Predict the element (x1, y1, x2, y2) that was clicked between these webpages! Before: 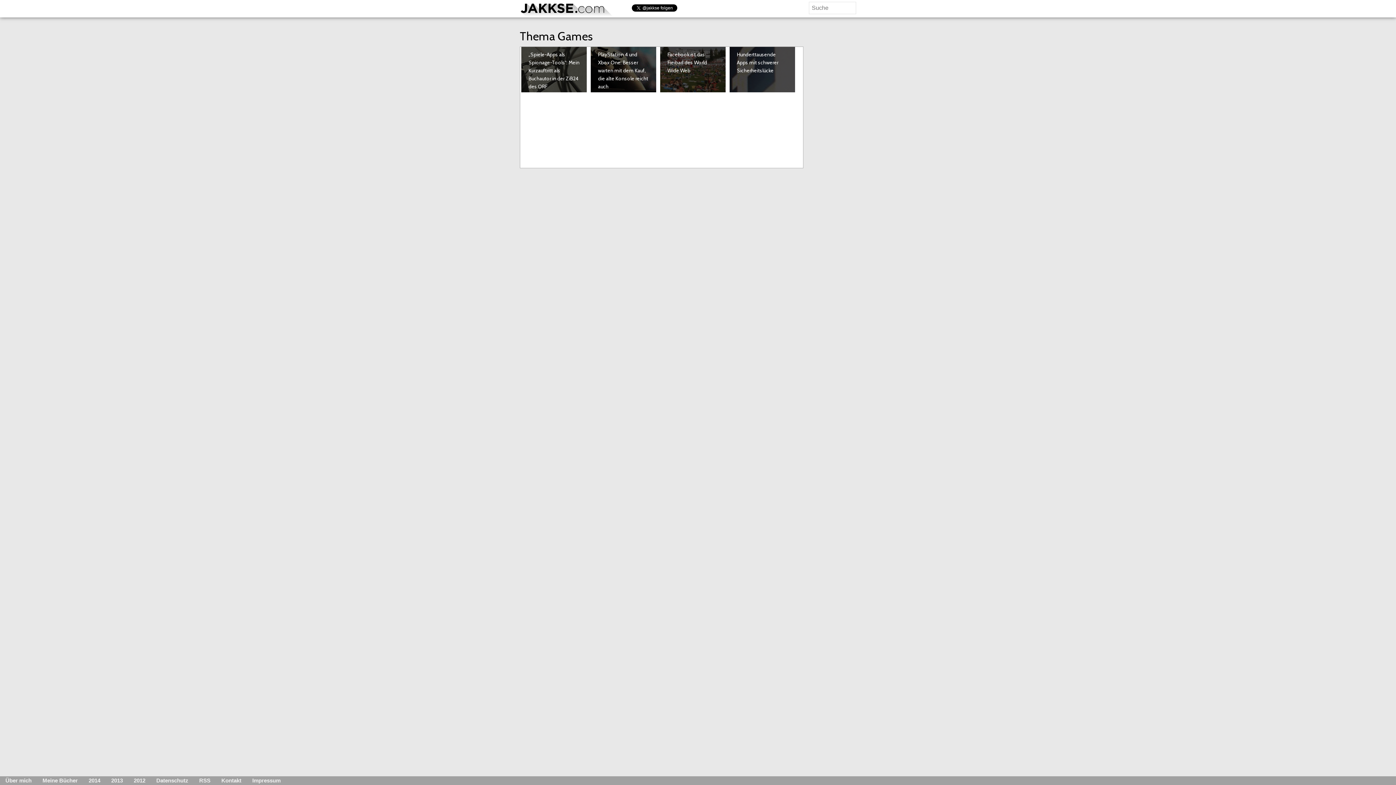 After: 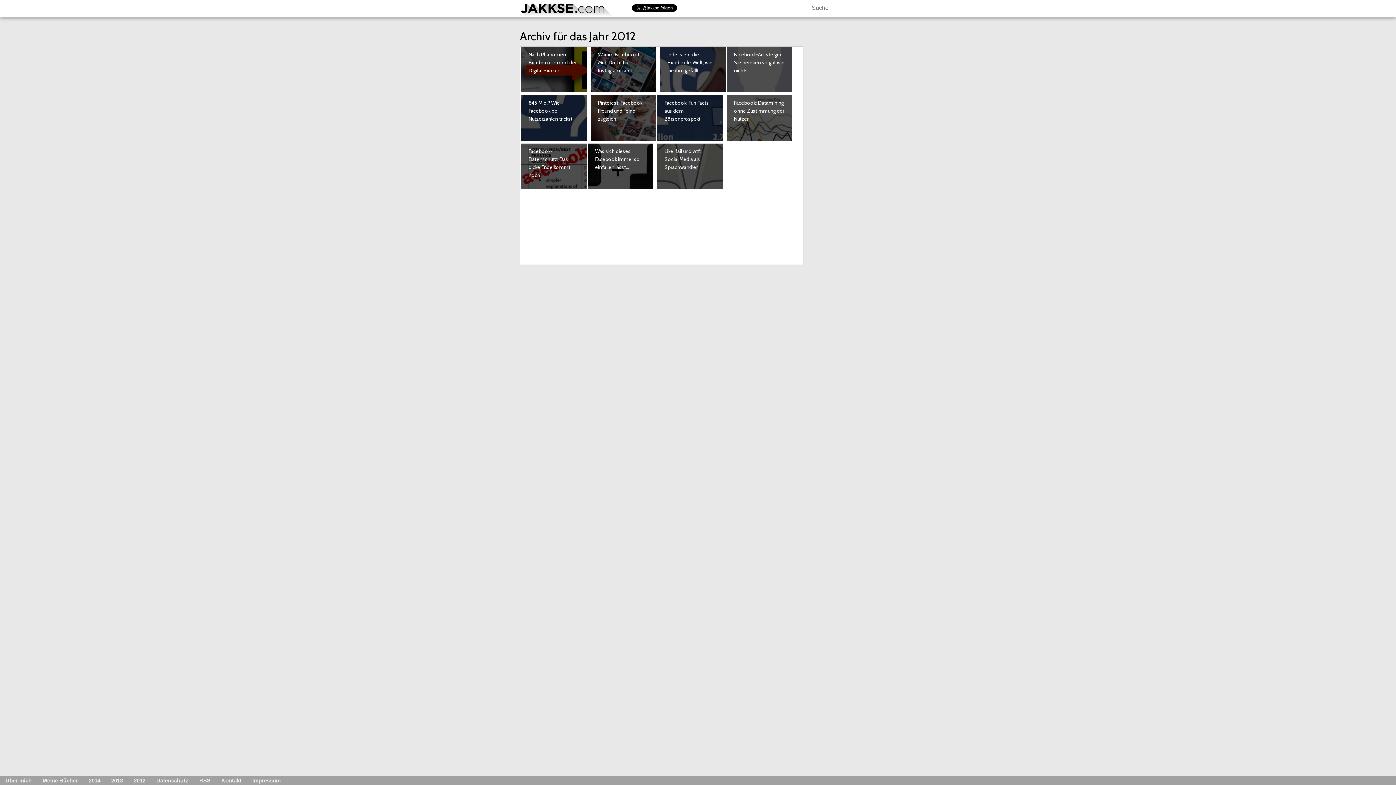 Action: label: 2012 bbox: (128, 776, 150, 785)